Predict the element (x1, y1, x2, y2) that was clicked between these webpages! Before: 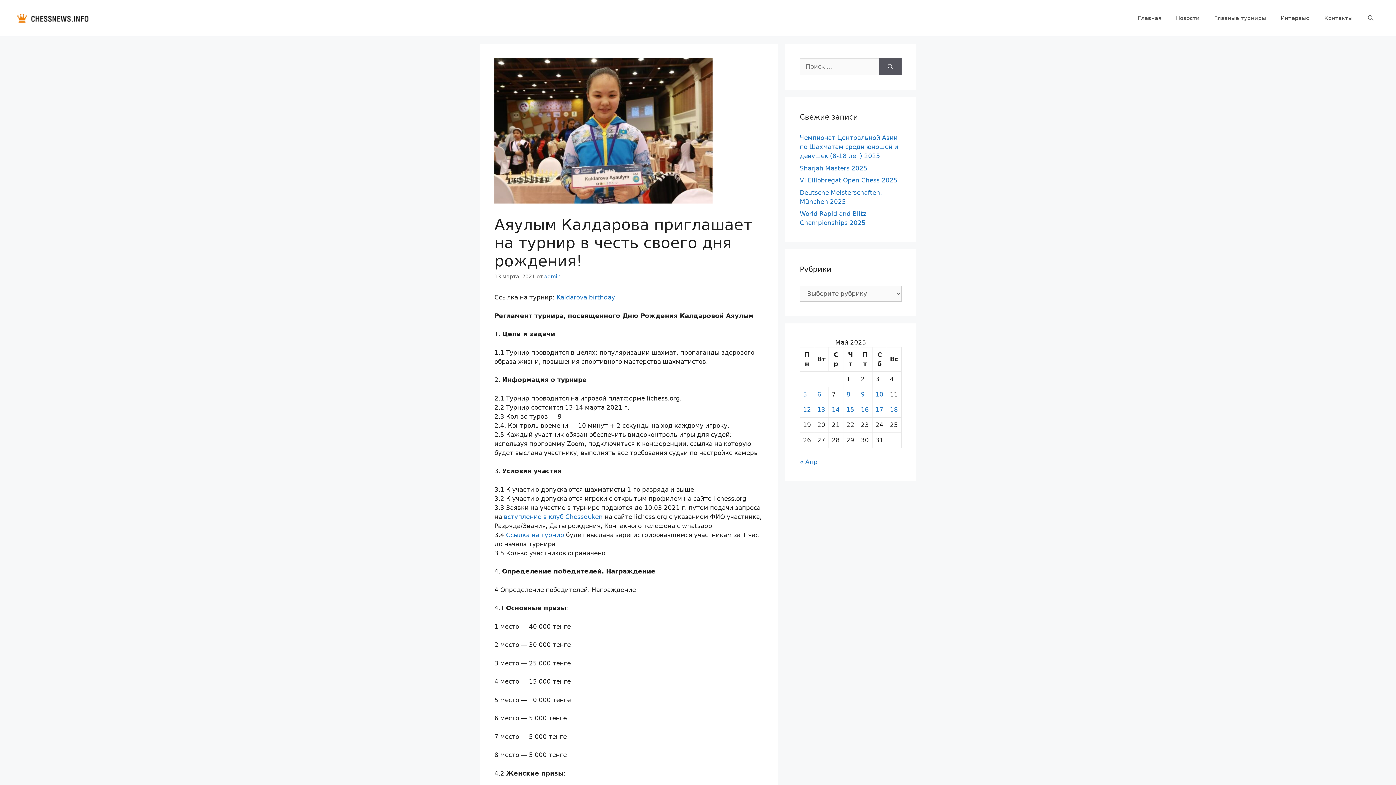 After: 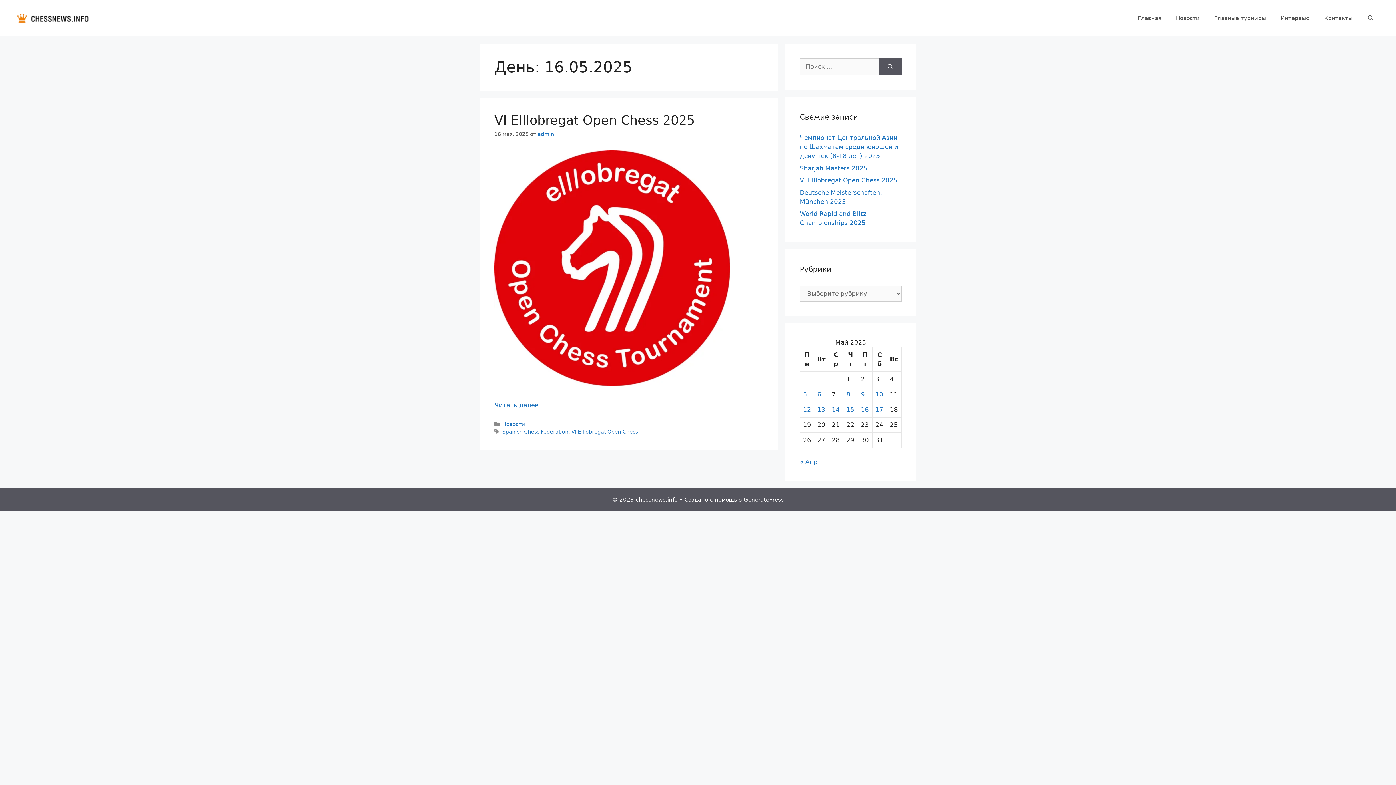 Action: bbox: (861, 406, 869, 413) label: Записи, опубликованные 16.05.2025